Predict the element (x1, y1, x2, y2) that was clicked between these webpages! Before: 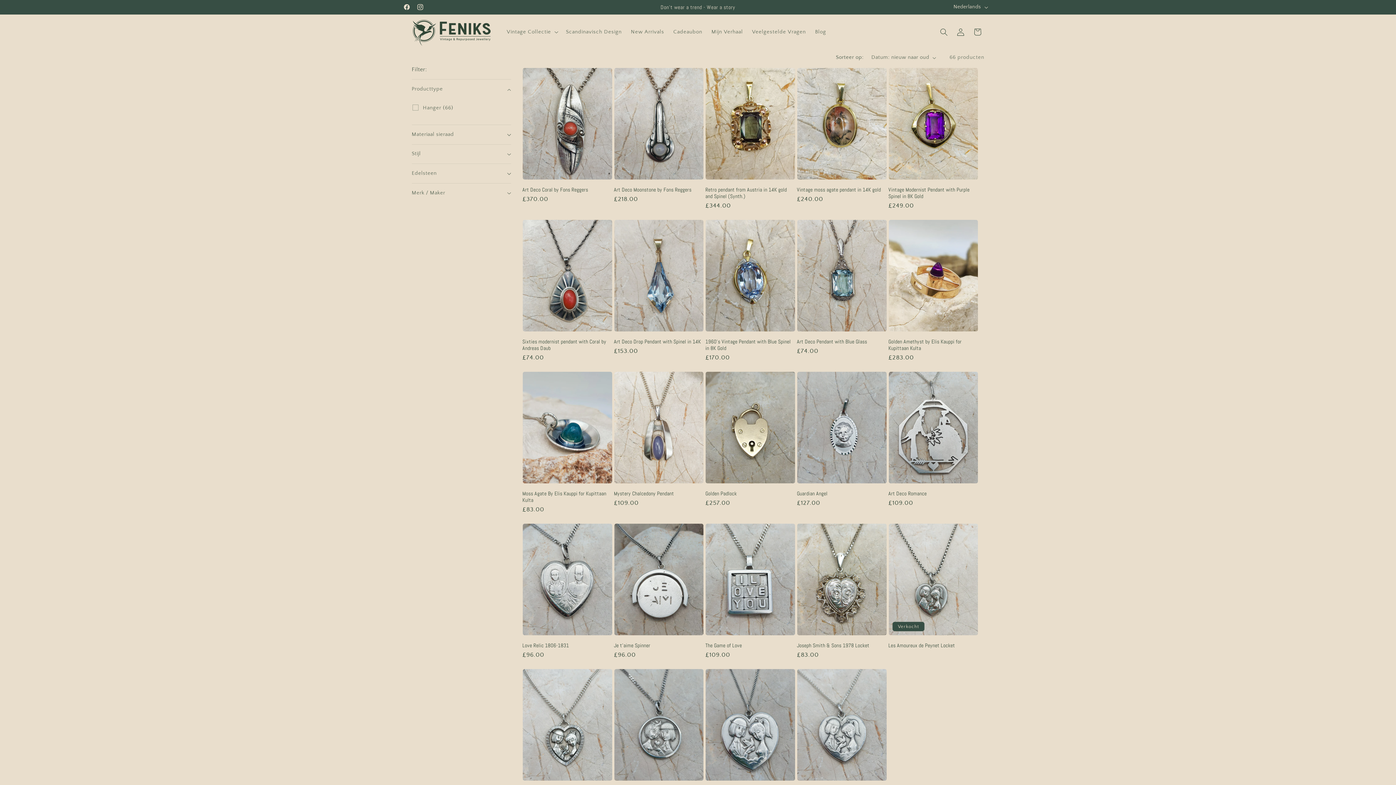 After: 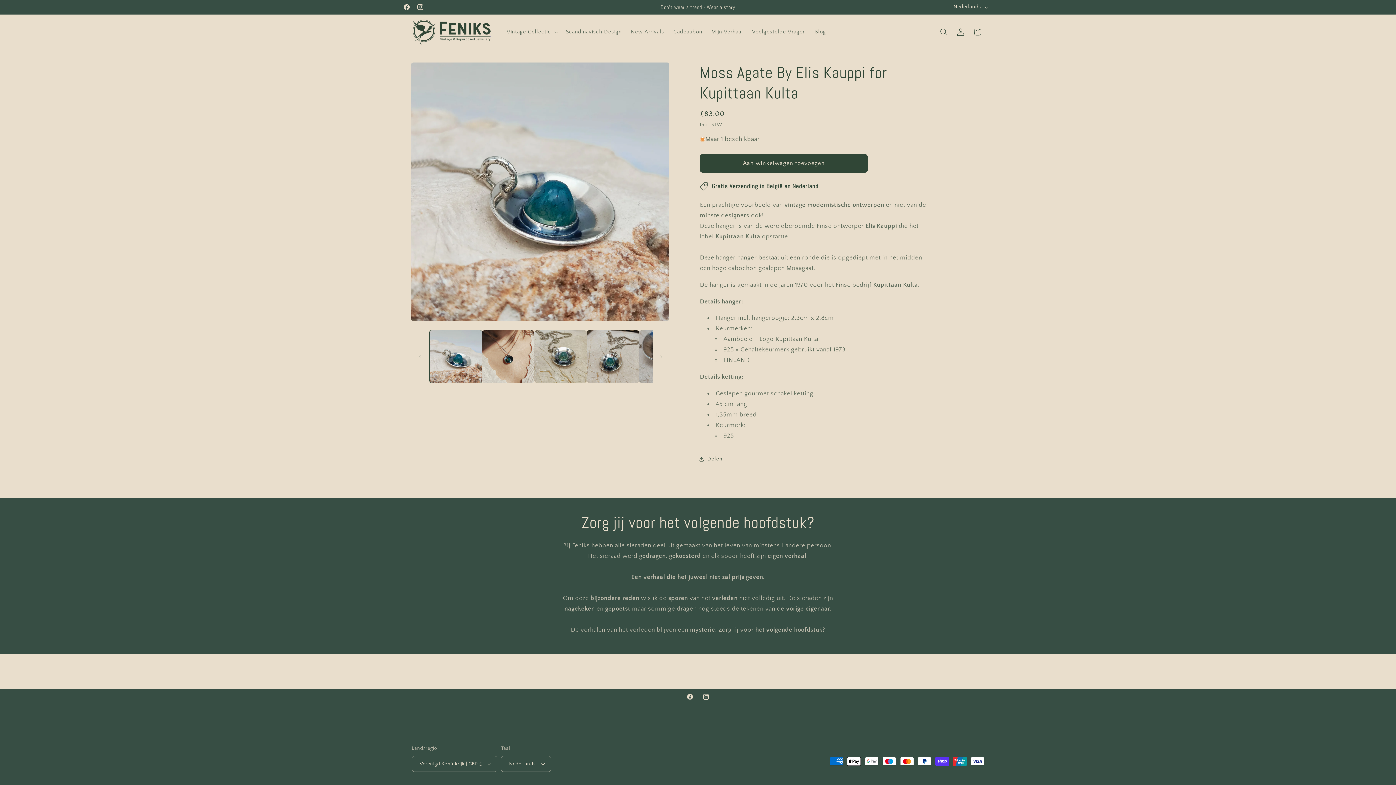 Action: bbox: (522, 490, 612, 503) label: Moss Agate By Elis Kauppi for Kupittaan Kulta